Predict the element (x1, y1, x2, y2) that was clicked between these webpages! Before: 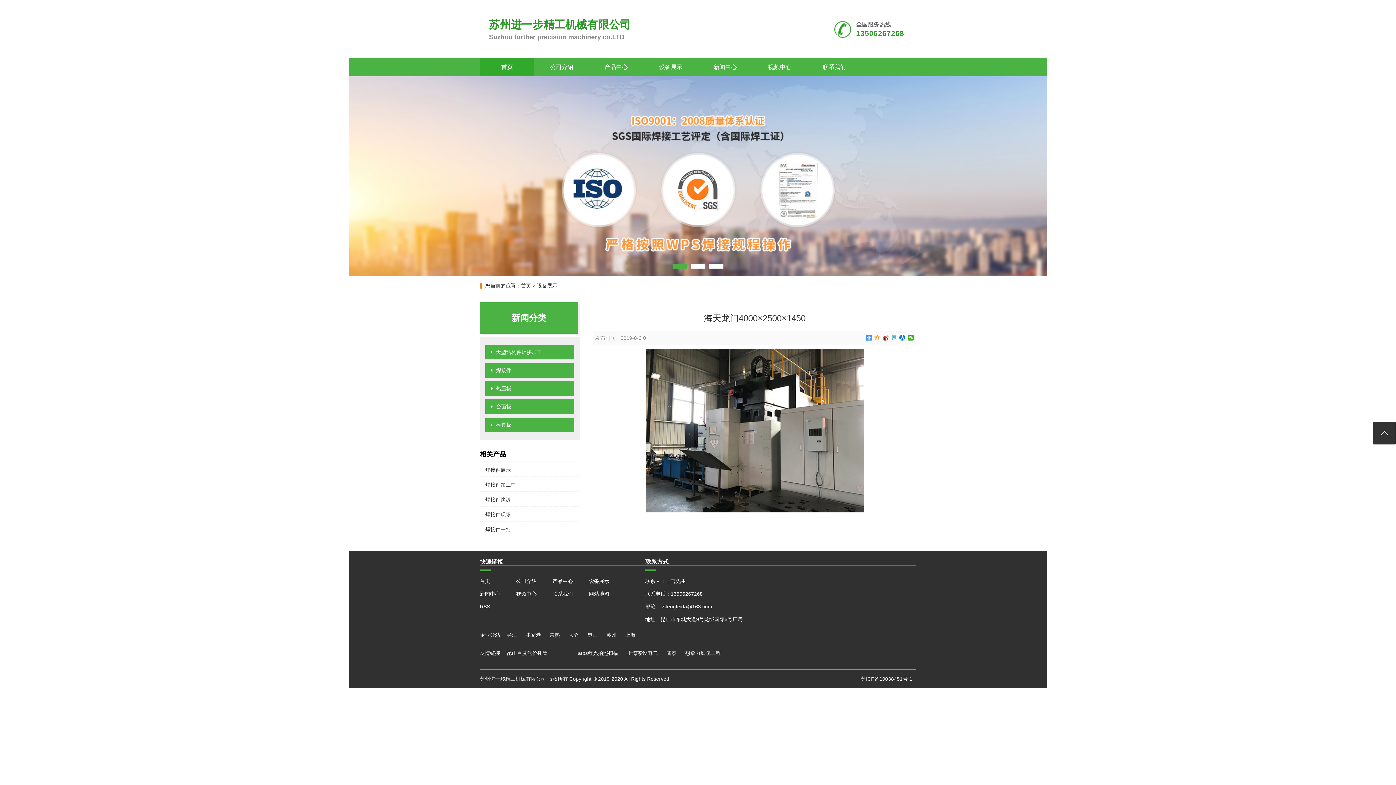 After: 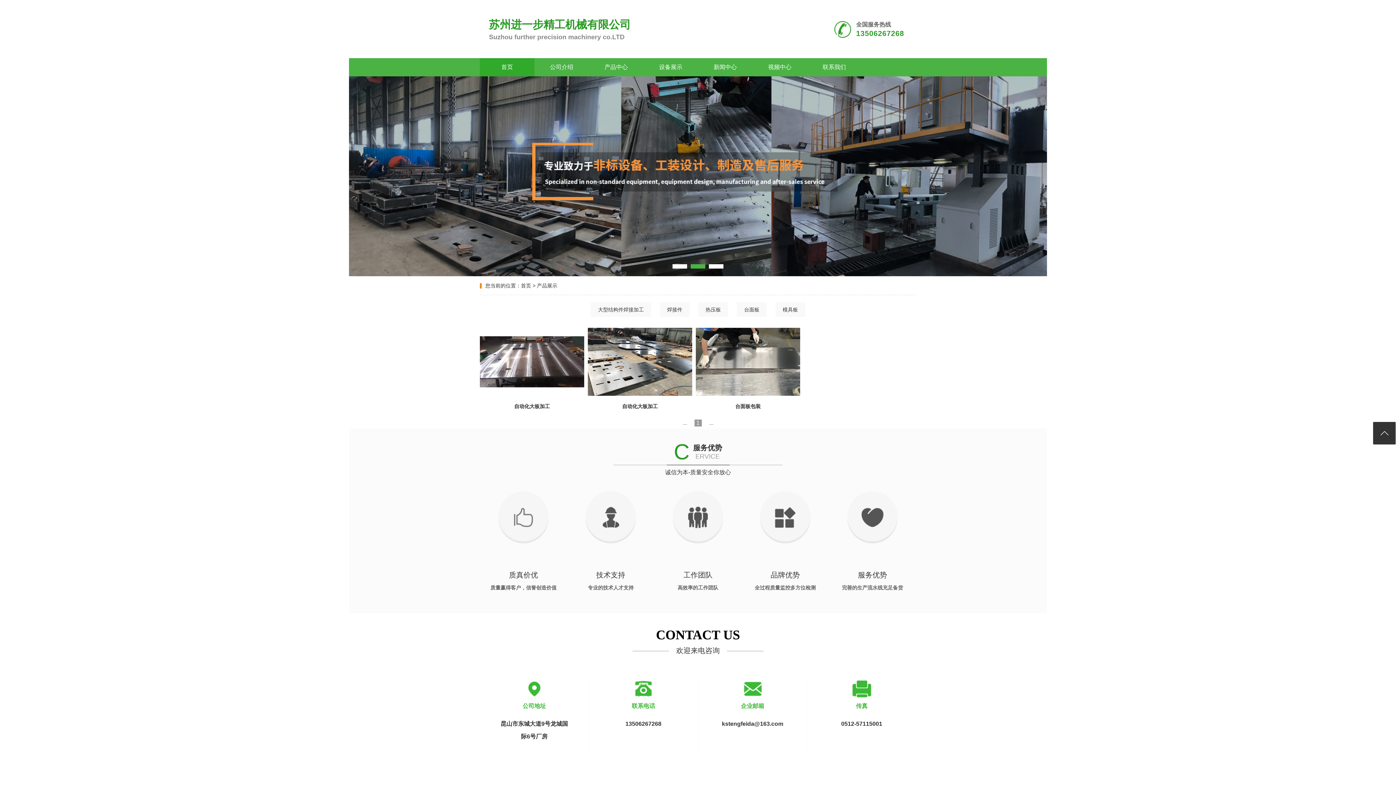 Action: label: 台面板 bbox: (485, 399, 574, 414)